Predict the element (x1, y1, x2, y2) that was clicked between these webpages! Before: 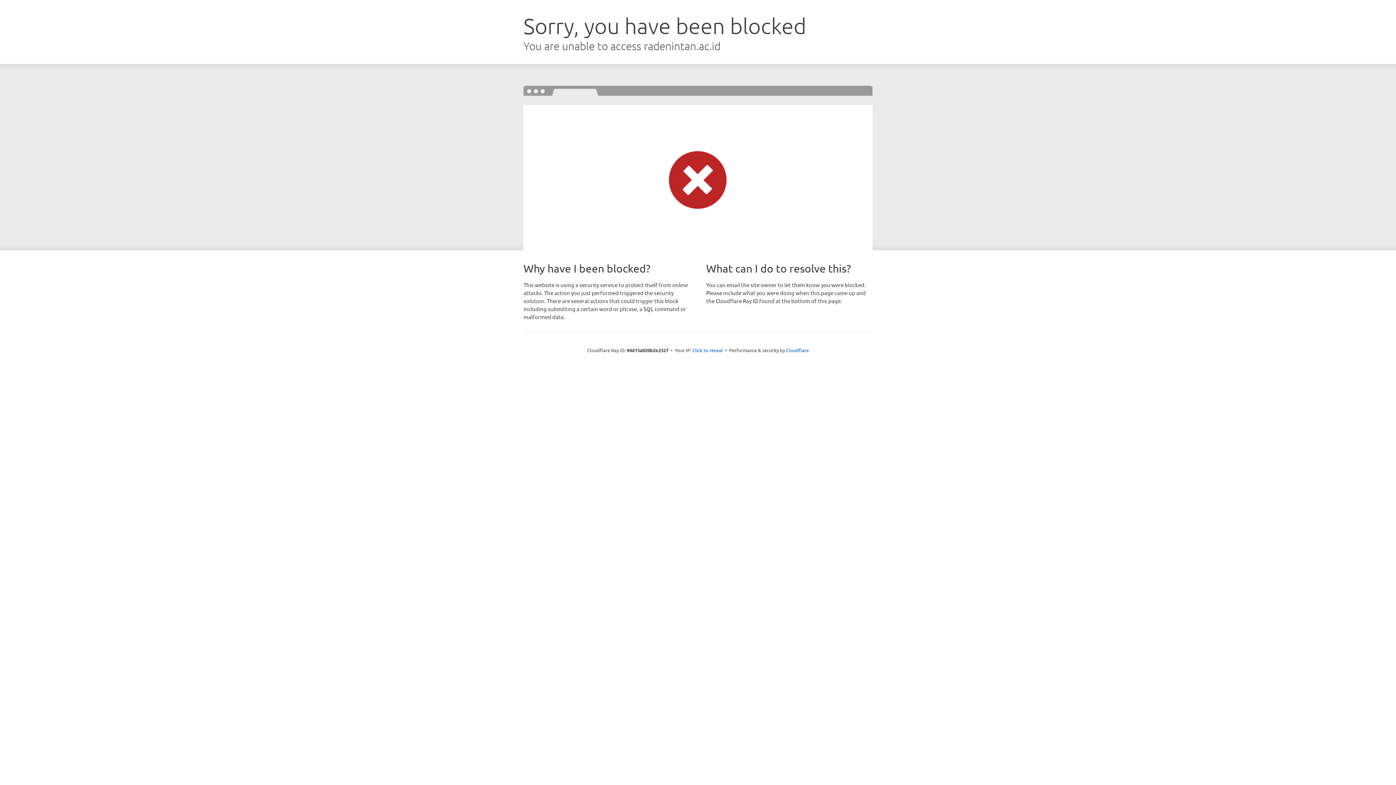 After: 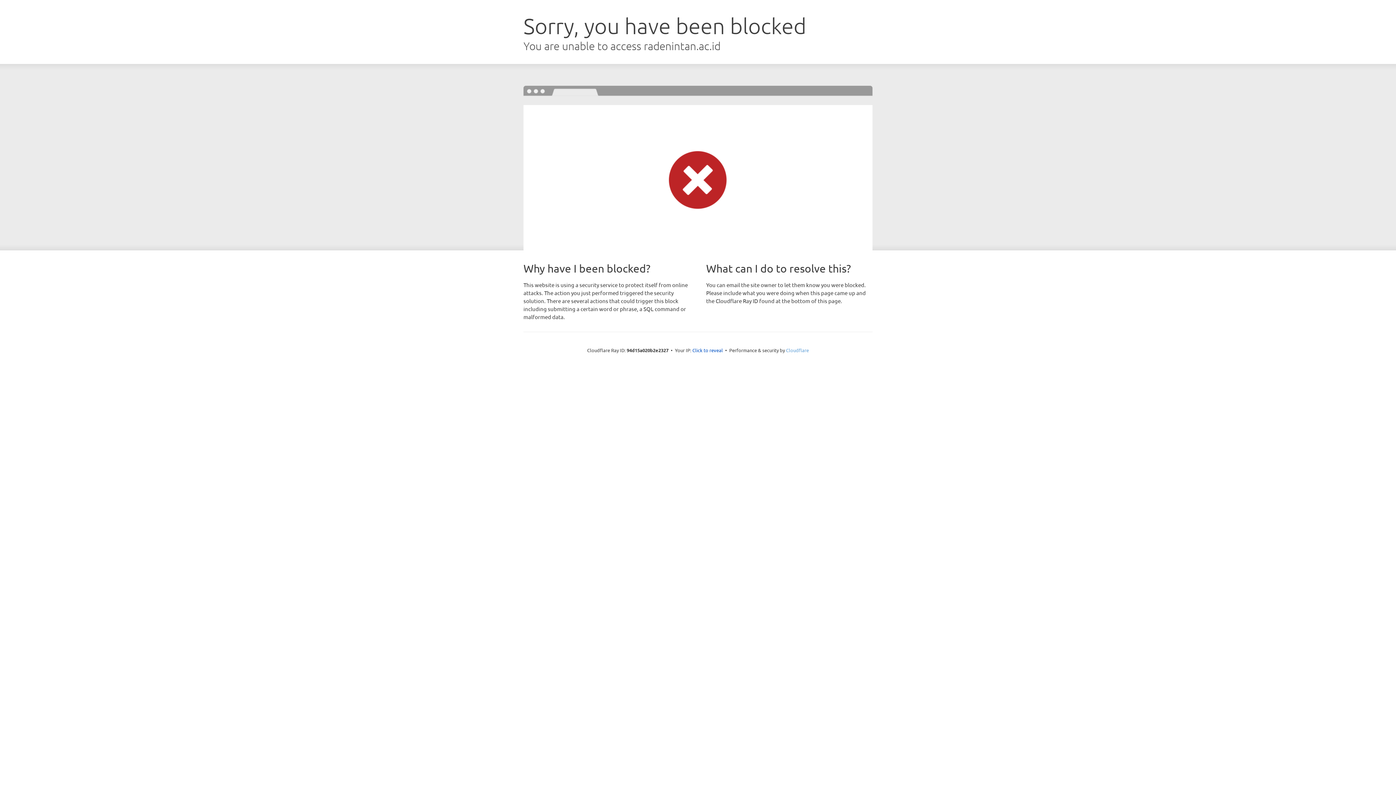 Action: bbox: (786, 347, 809, 353) label: Cloudflare